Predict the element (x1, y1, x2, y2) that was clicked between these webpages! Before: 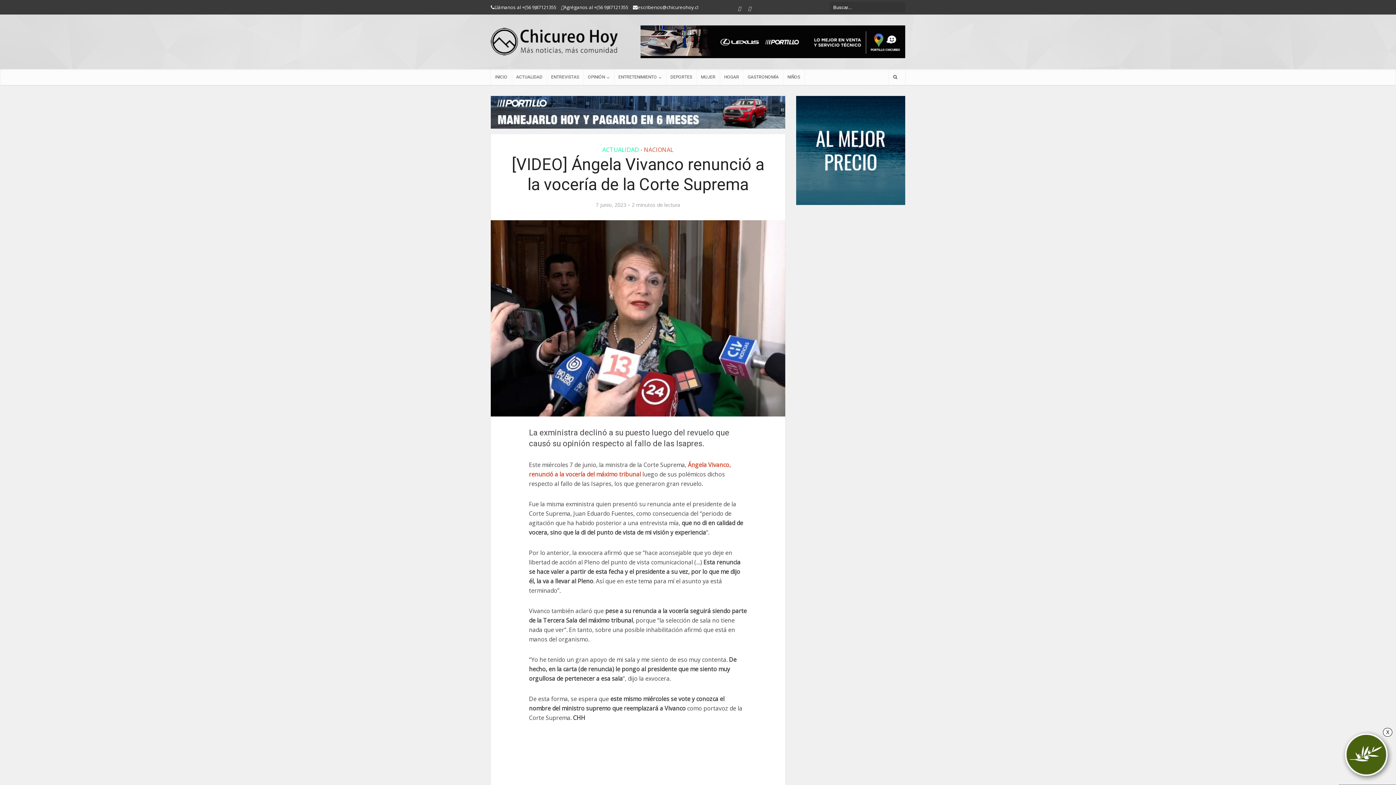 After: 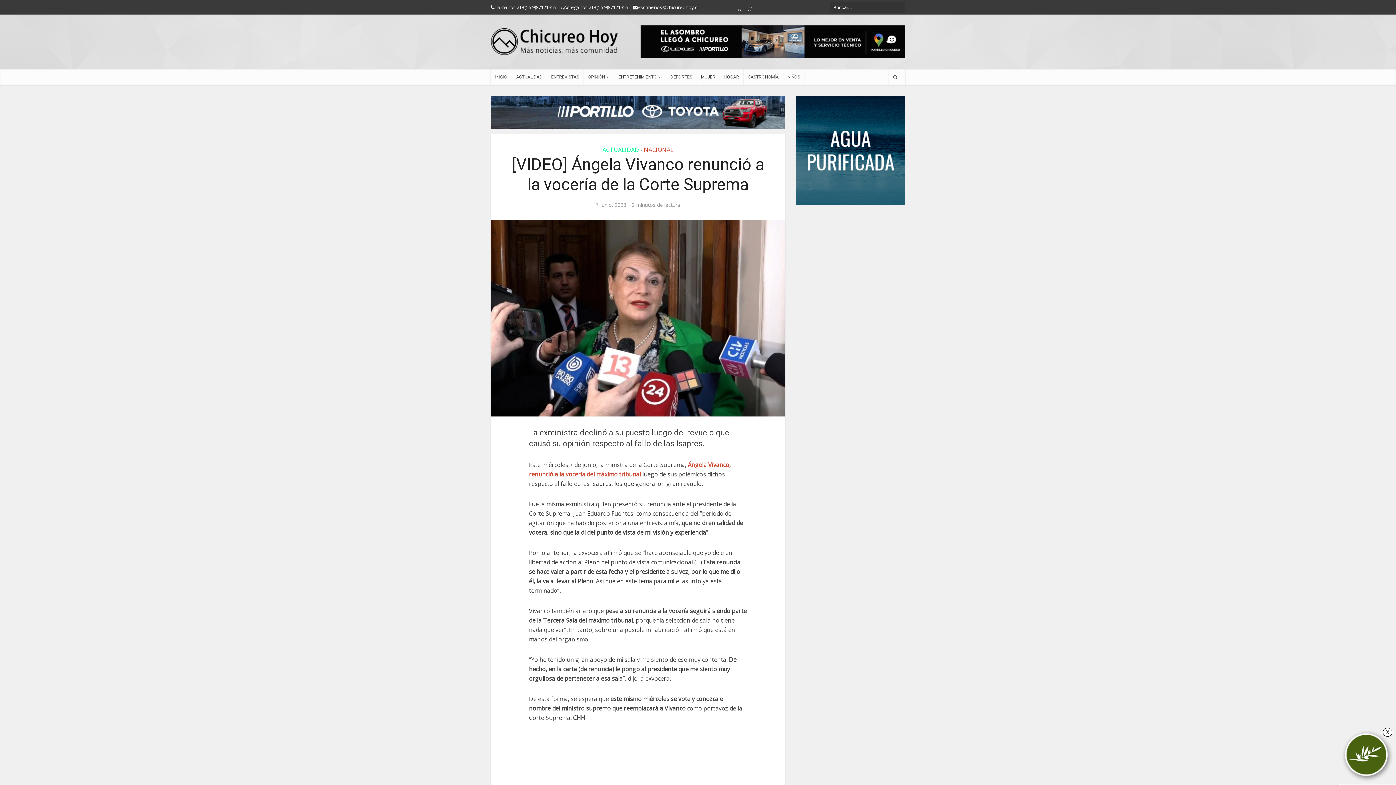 Action: bbox: (796, 146, 905, 153) label: maihue_300x300